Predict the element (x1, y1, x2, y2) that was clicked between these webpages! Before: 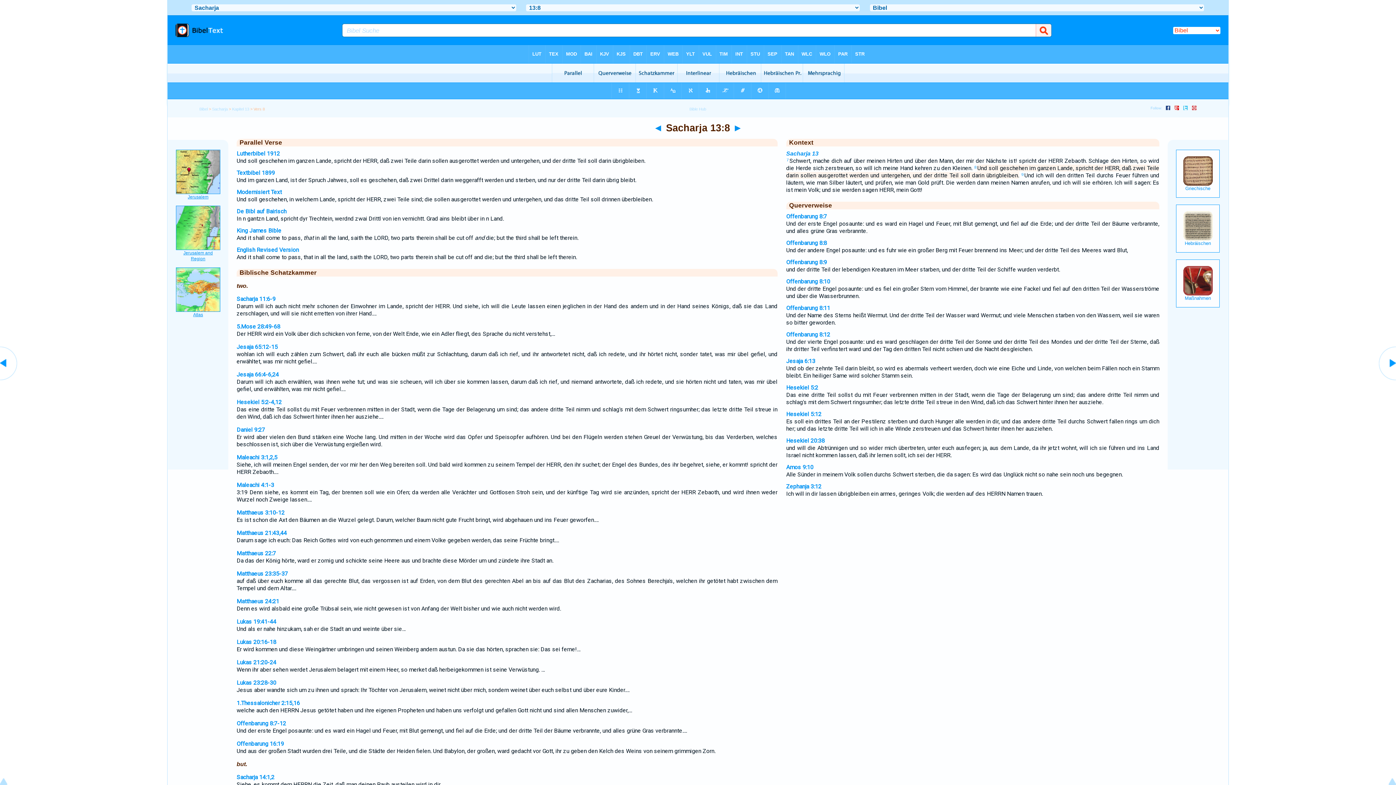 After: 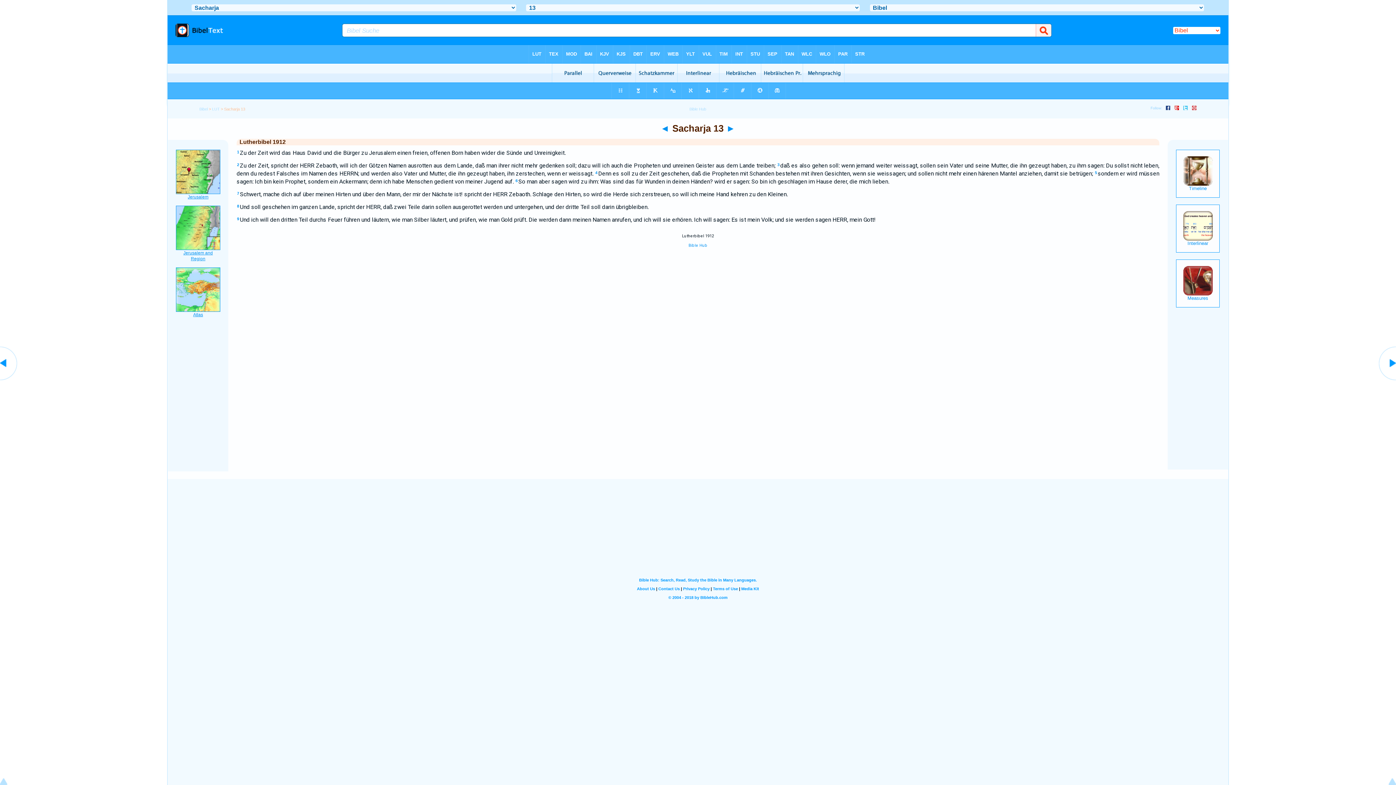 Action: label: Sacharja 13 bbox: (786, 150, 818, 156)